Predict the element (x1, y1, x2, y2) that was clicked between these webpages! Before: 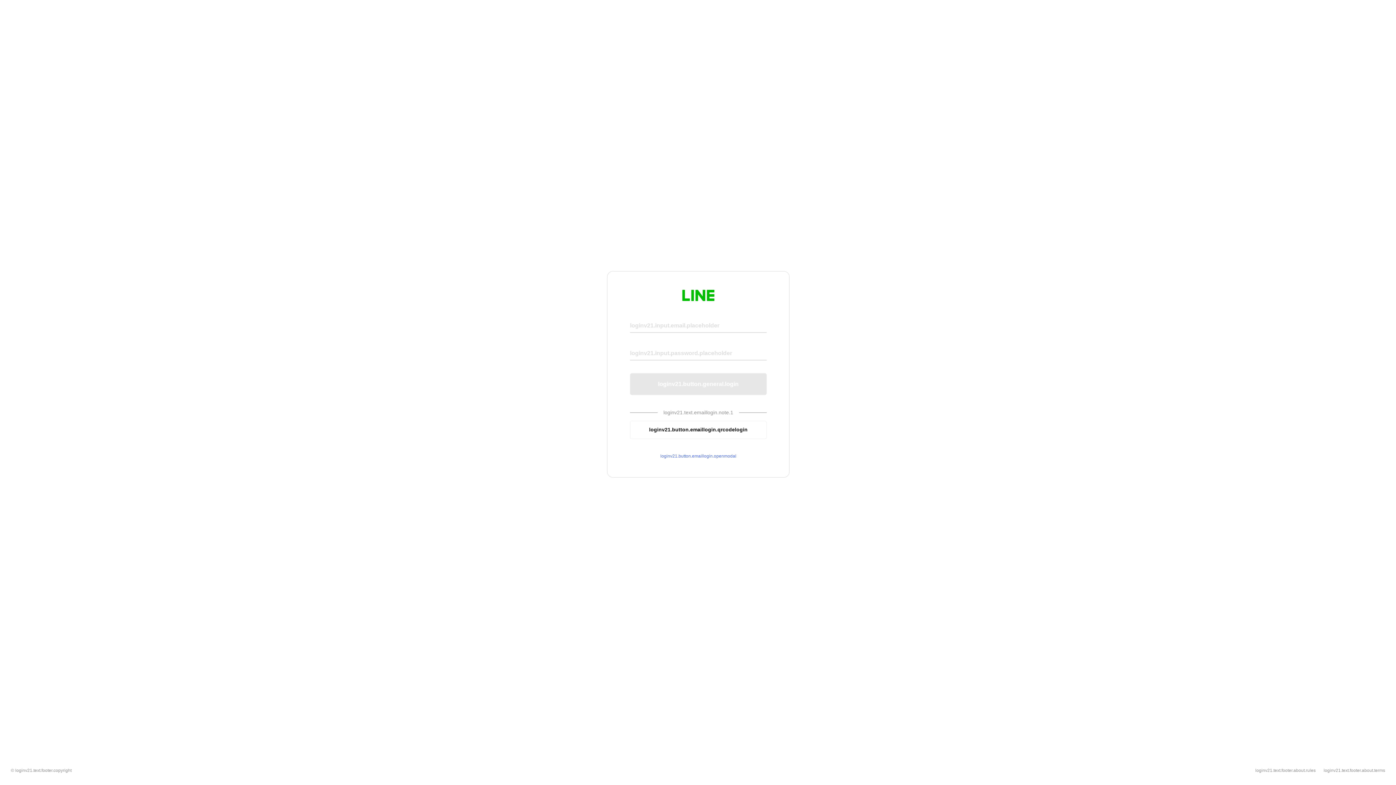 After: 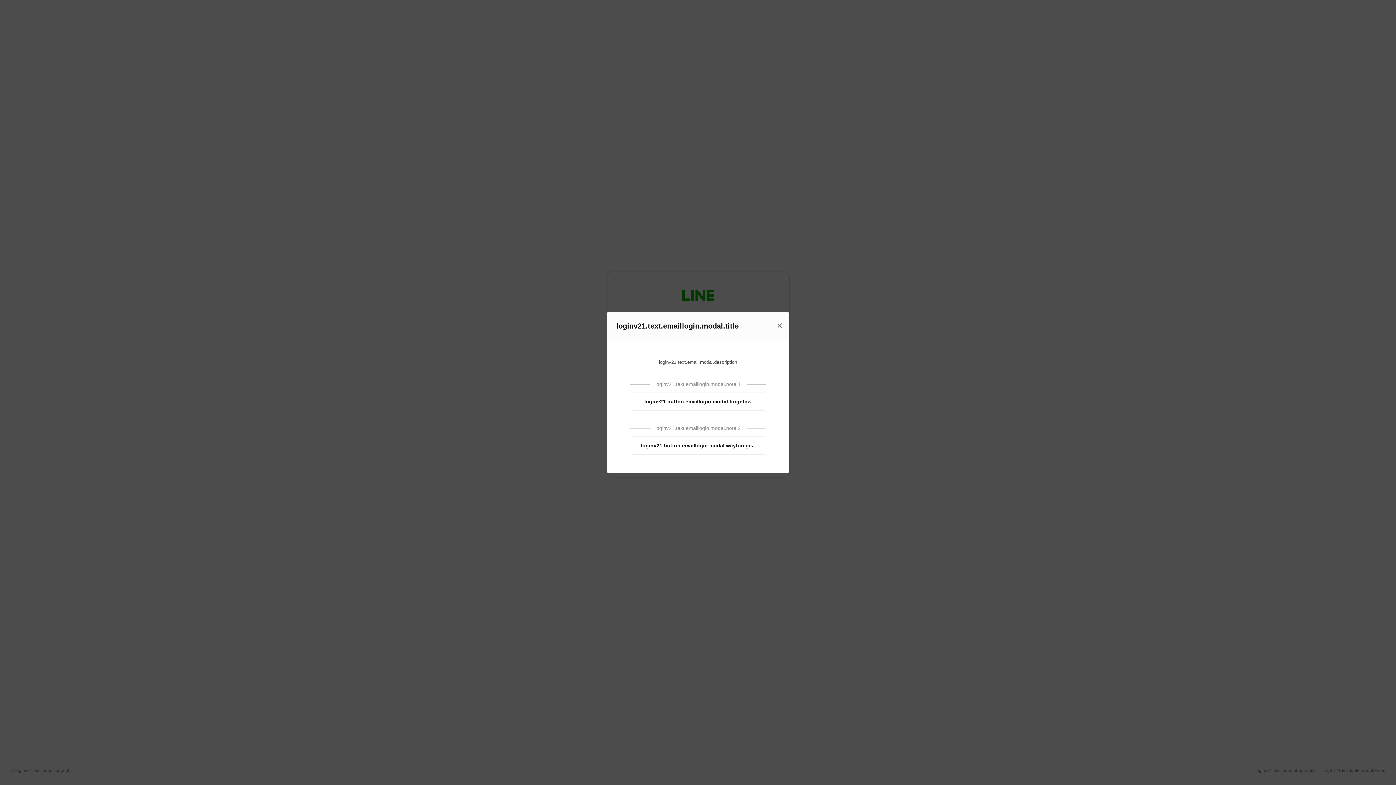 Action: label: loginv21.button.emaillogin.openmodal bbox: (630, 453, 766, 459)